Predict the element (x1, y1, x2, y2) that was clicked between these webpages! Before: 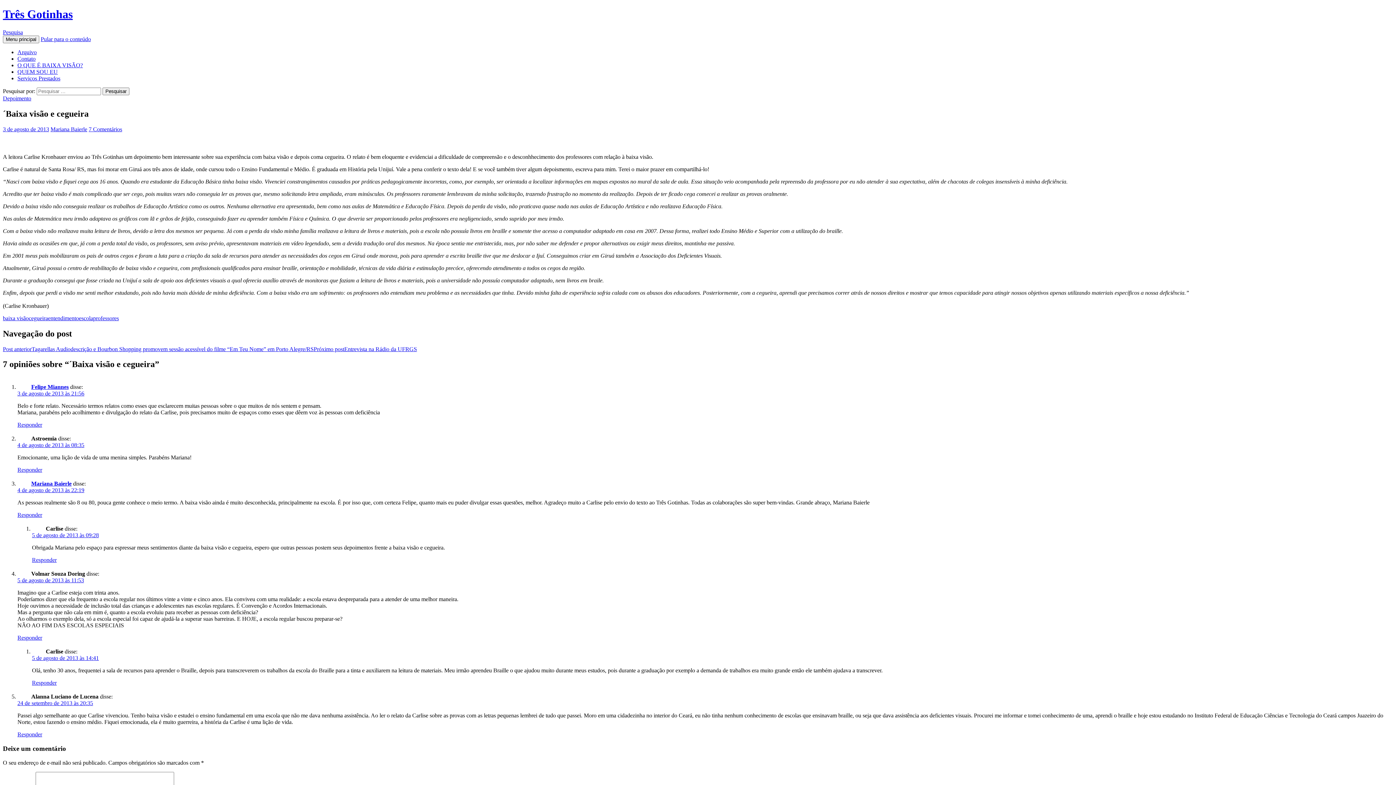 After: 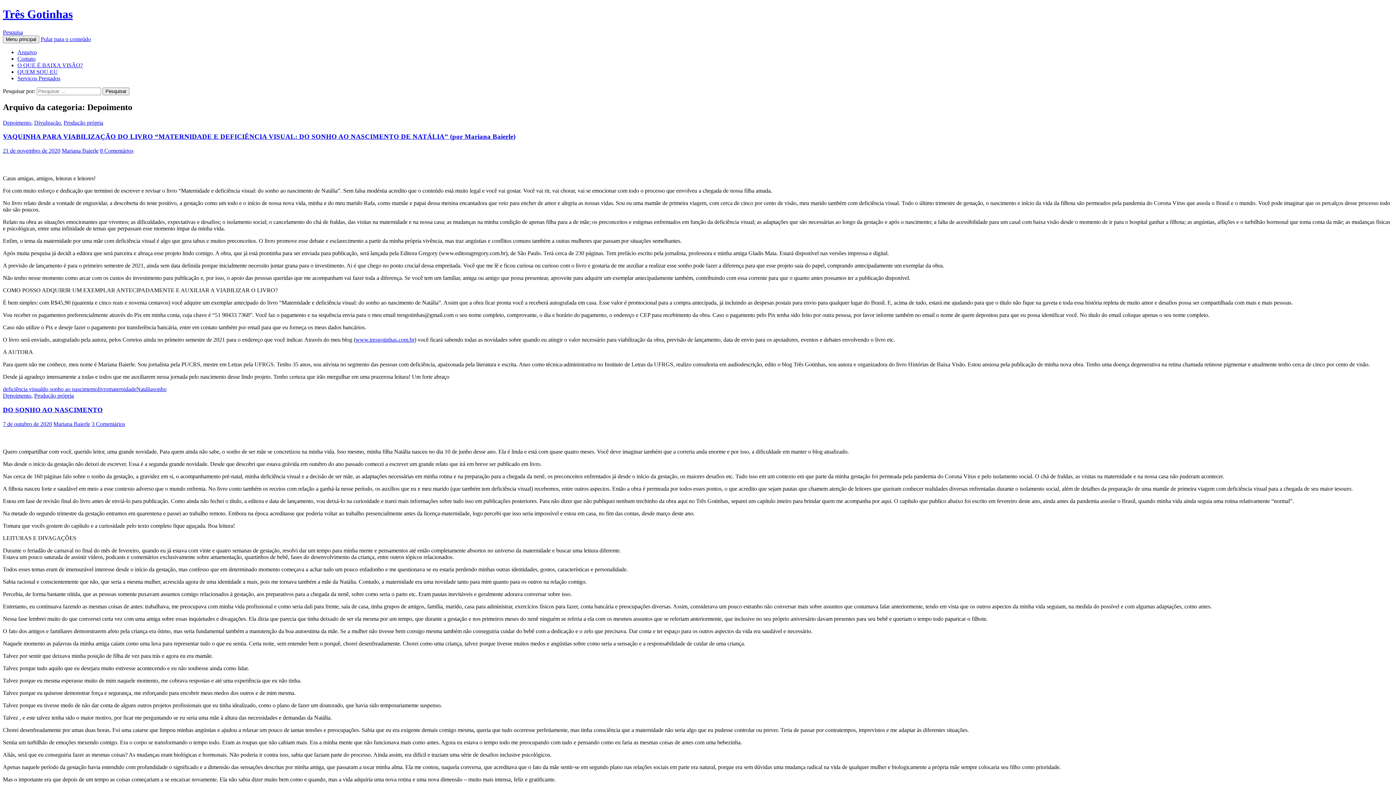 Action: label: Depoimento bbox: (2, 95, 31, 101)